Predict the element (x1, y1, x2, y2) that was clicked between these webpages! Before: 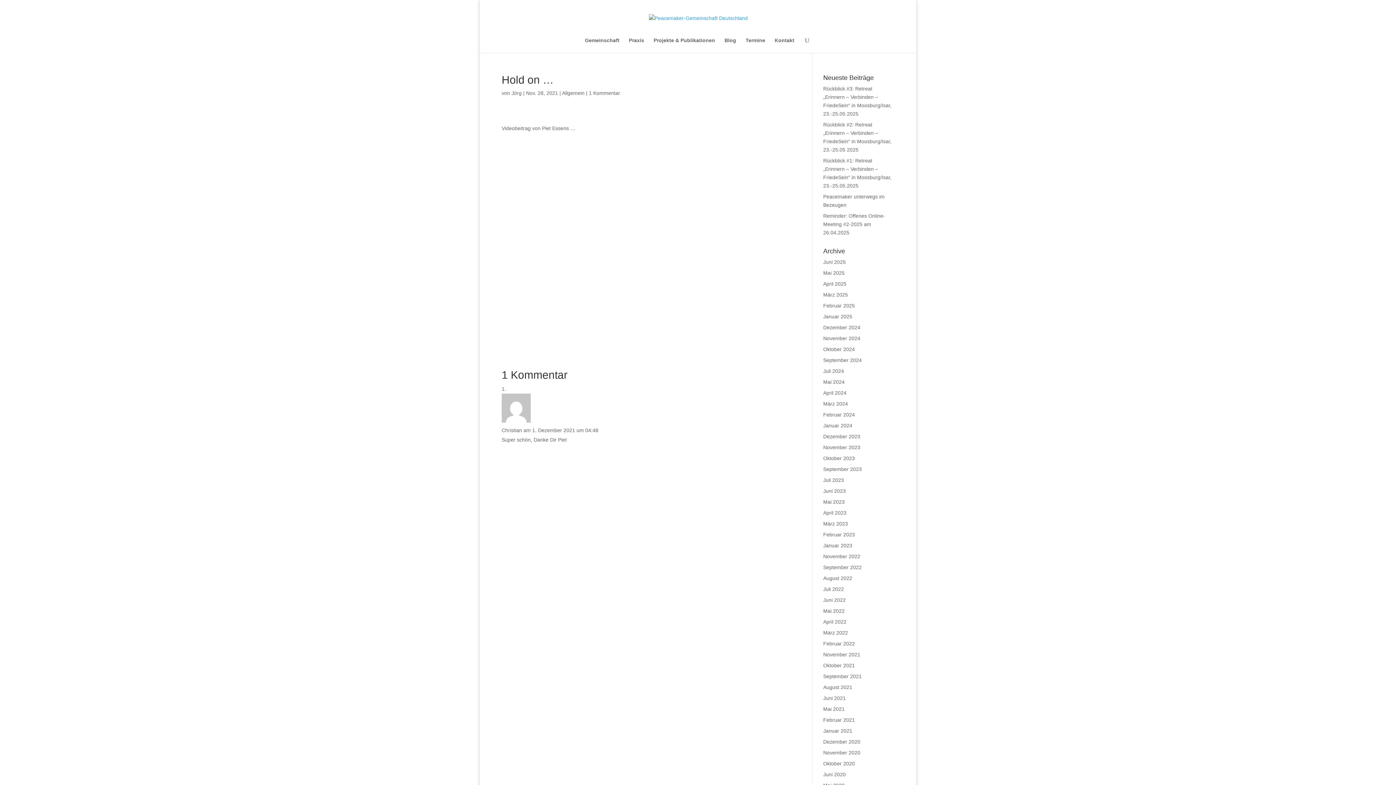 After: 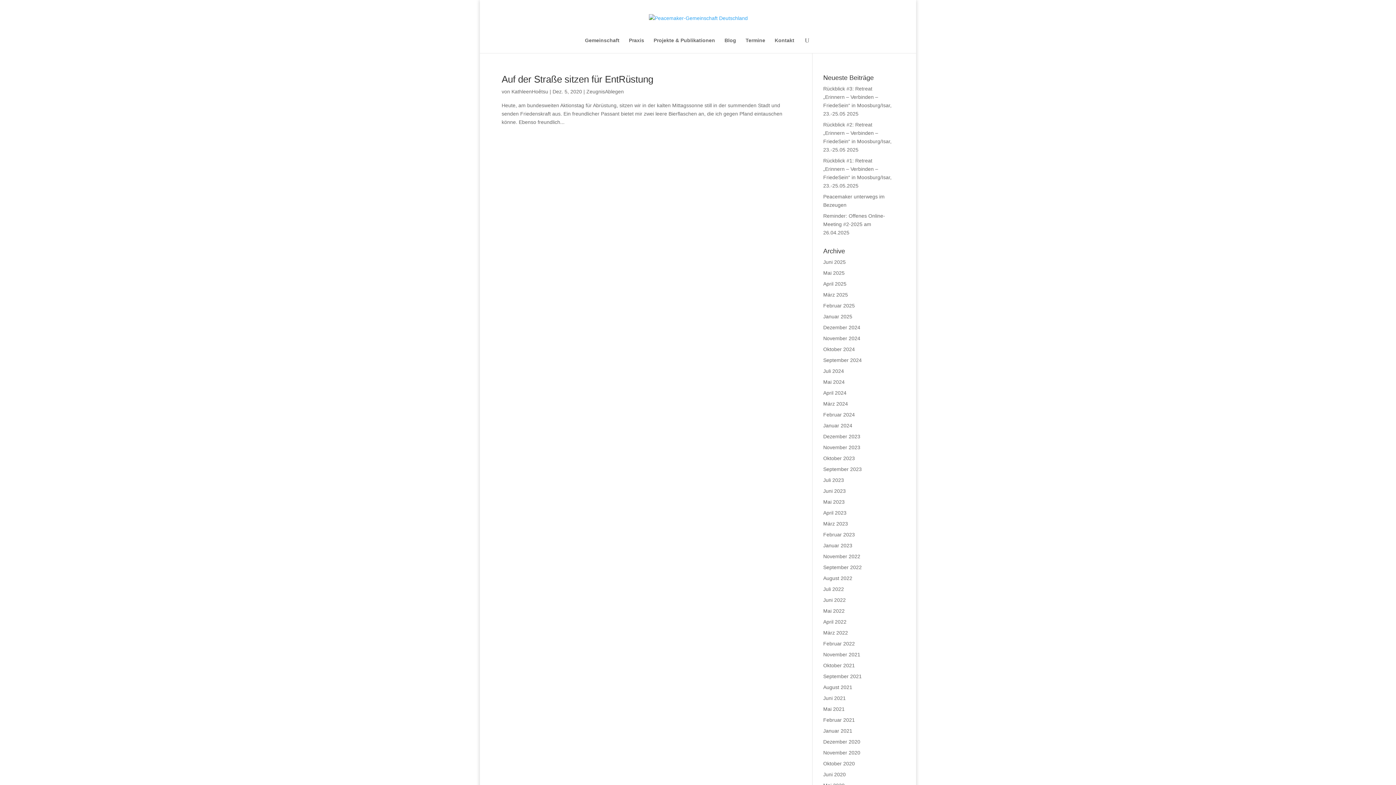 Action: bbox: (823, 739, 860, 745) label: Dezember 2020